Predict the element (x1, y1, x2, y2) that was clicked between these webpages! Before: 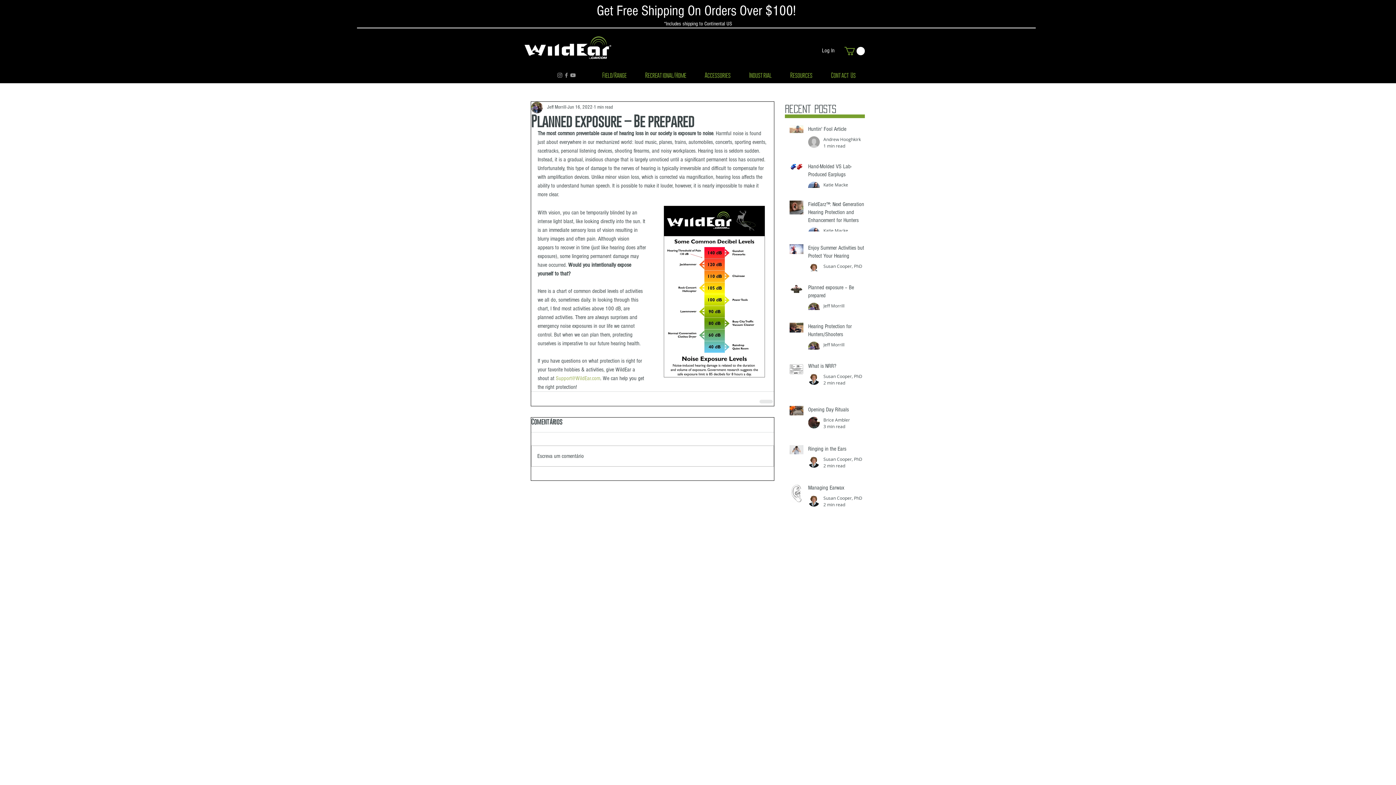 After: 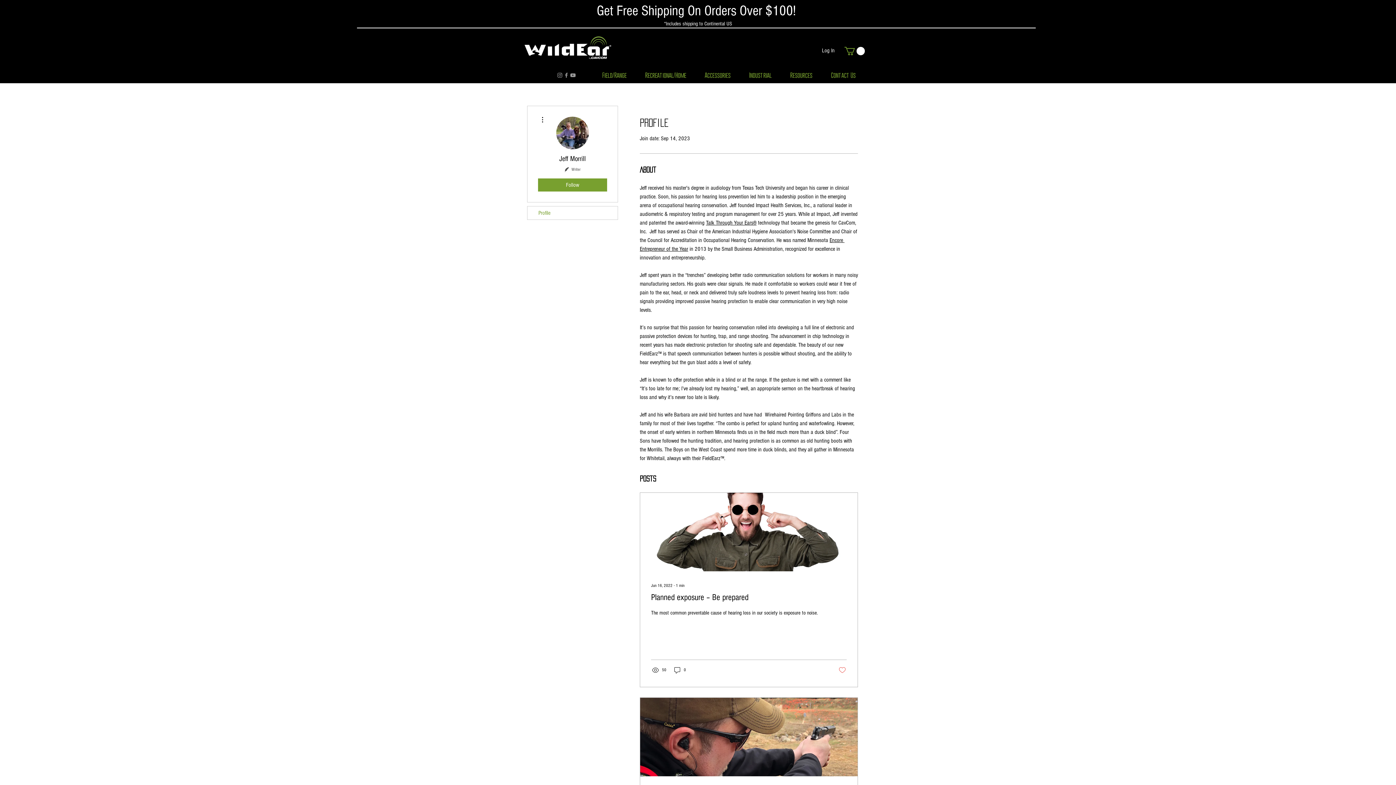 Action: bbox: (823, 302, 845, 309) label: Jeff Morrill